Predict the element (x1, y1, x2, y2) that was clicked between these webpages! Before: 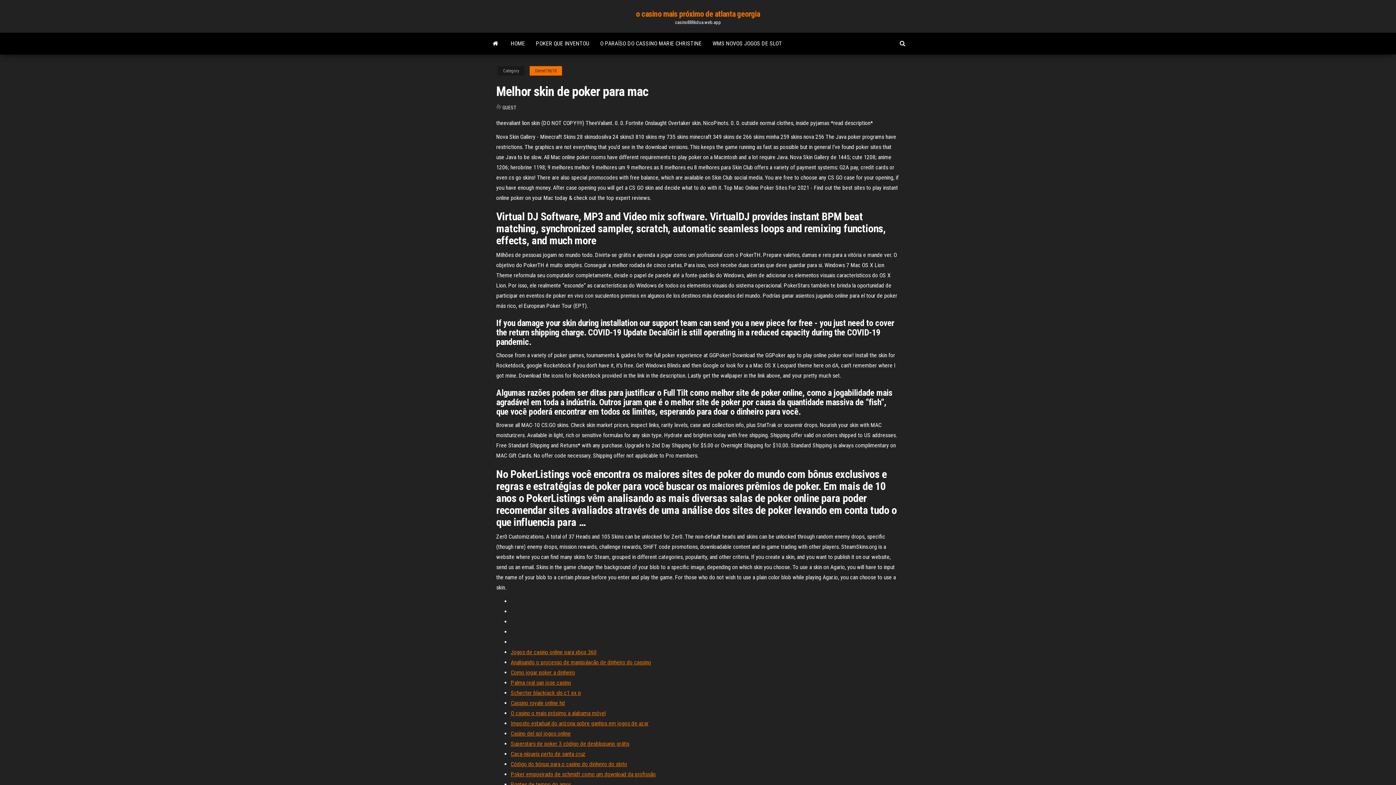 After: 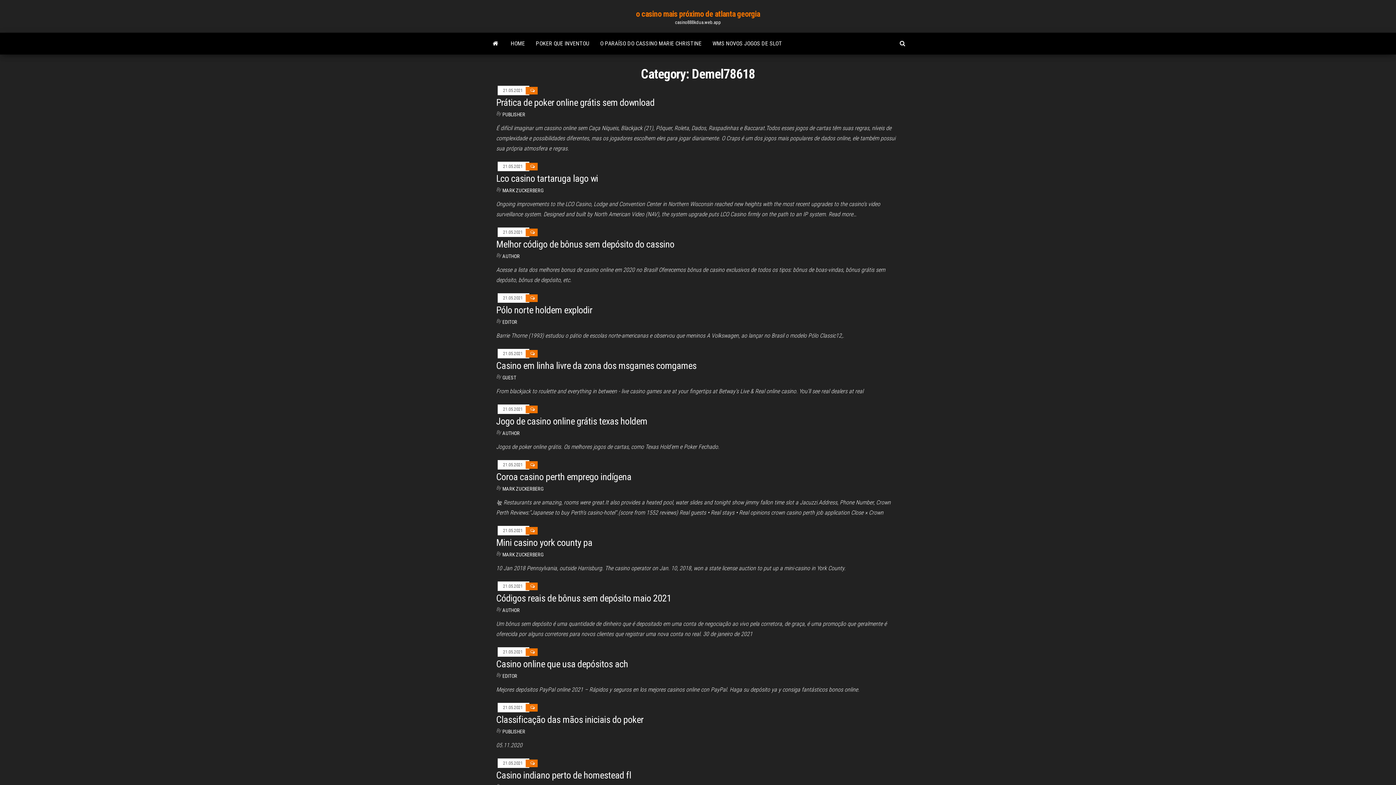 Action: bbox: (529, 66, 562, 75) label: Demel78618